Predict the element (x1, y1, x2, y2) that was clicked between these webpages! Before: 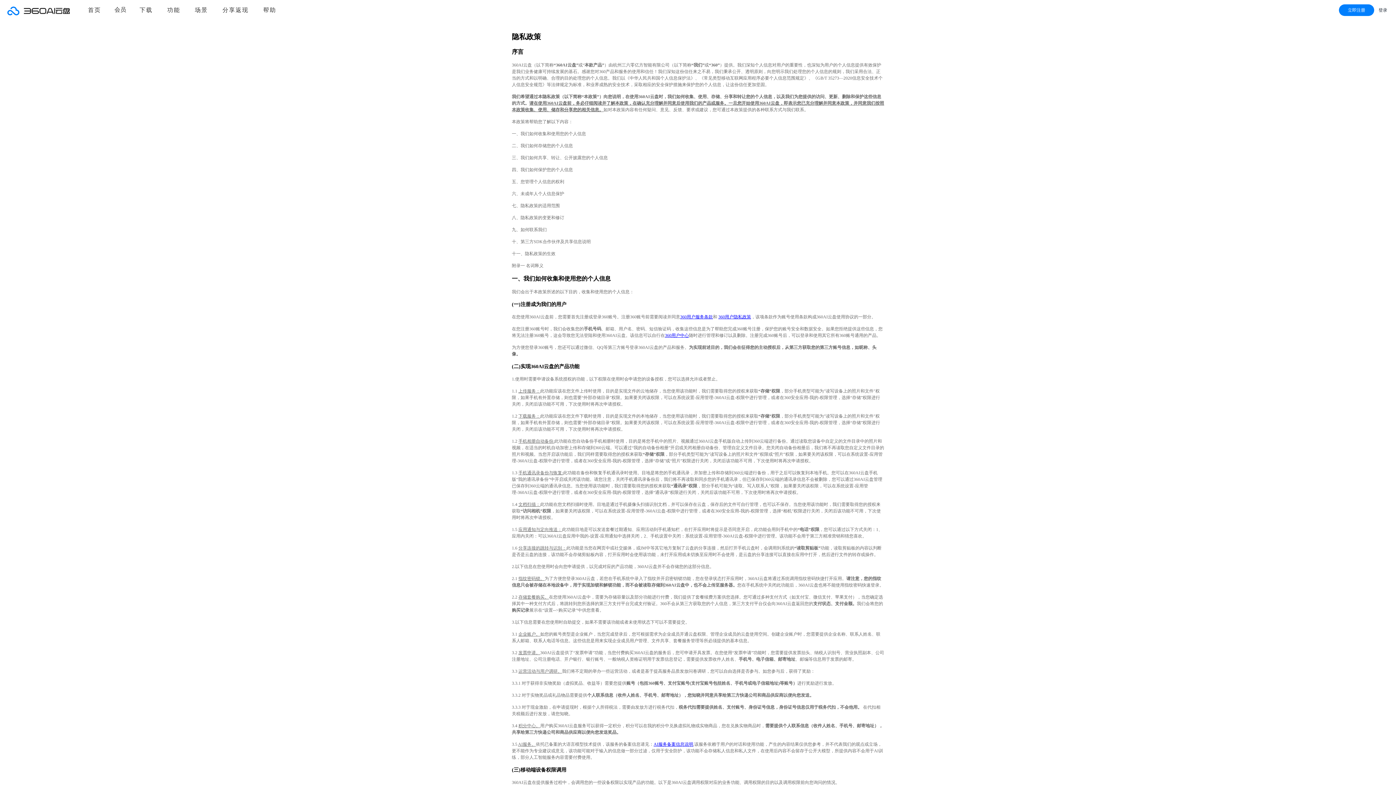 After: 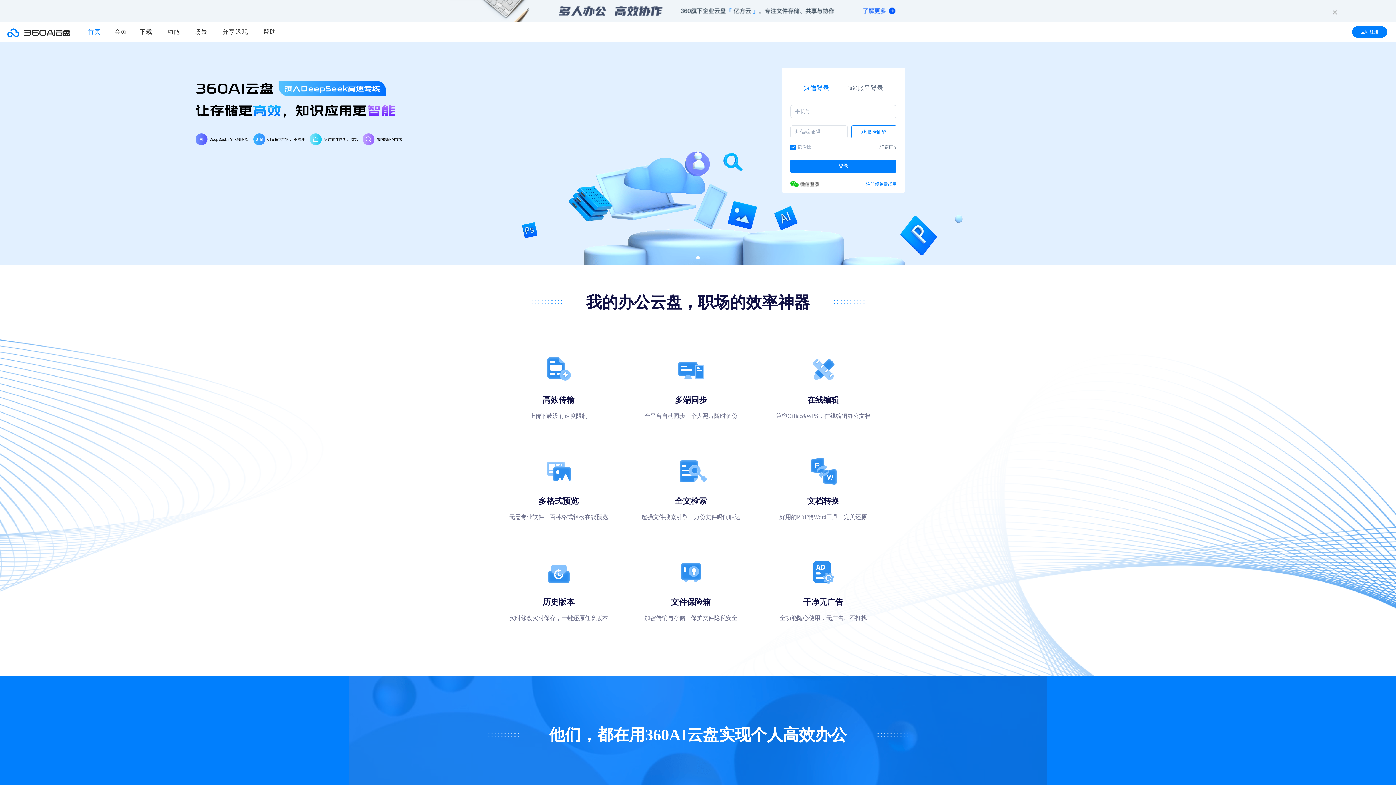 Action: bbox: (1378, 6, 1387, 13) label: 登录